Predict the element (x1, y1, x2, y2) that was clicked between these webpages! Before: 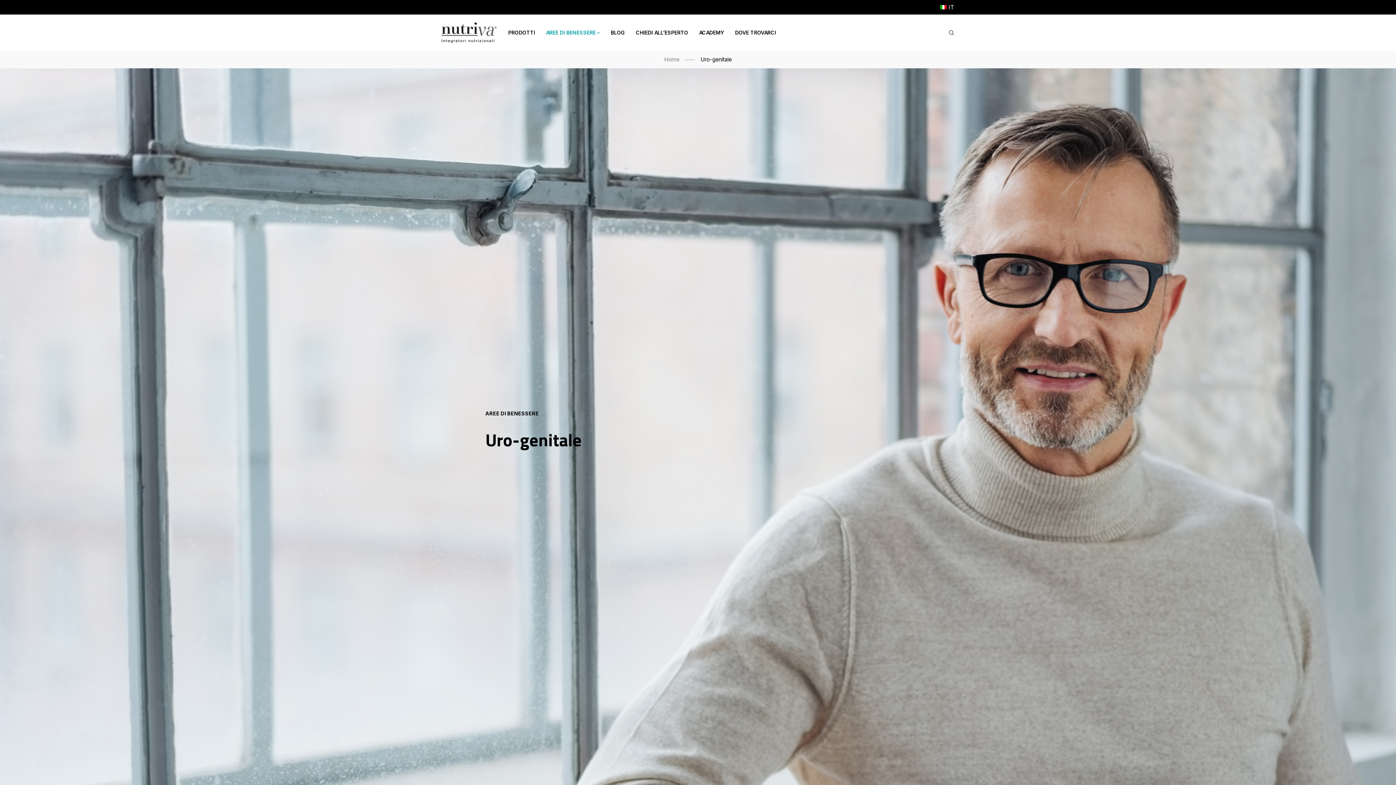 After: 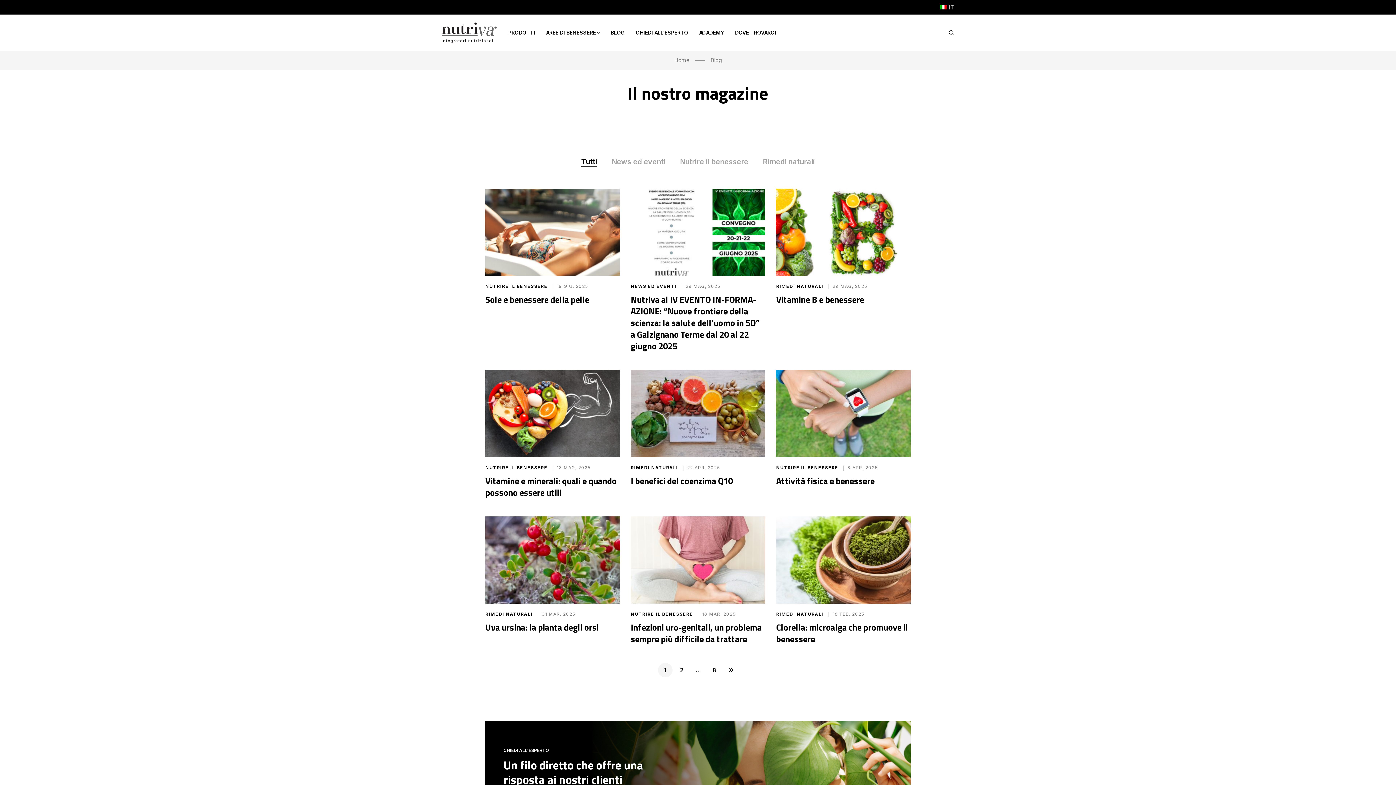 Action: label: BLOG bbox: (610, 28, 625, 37)